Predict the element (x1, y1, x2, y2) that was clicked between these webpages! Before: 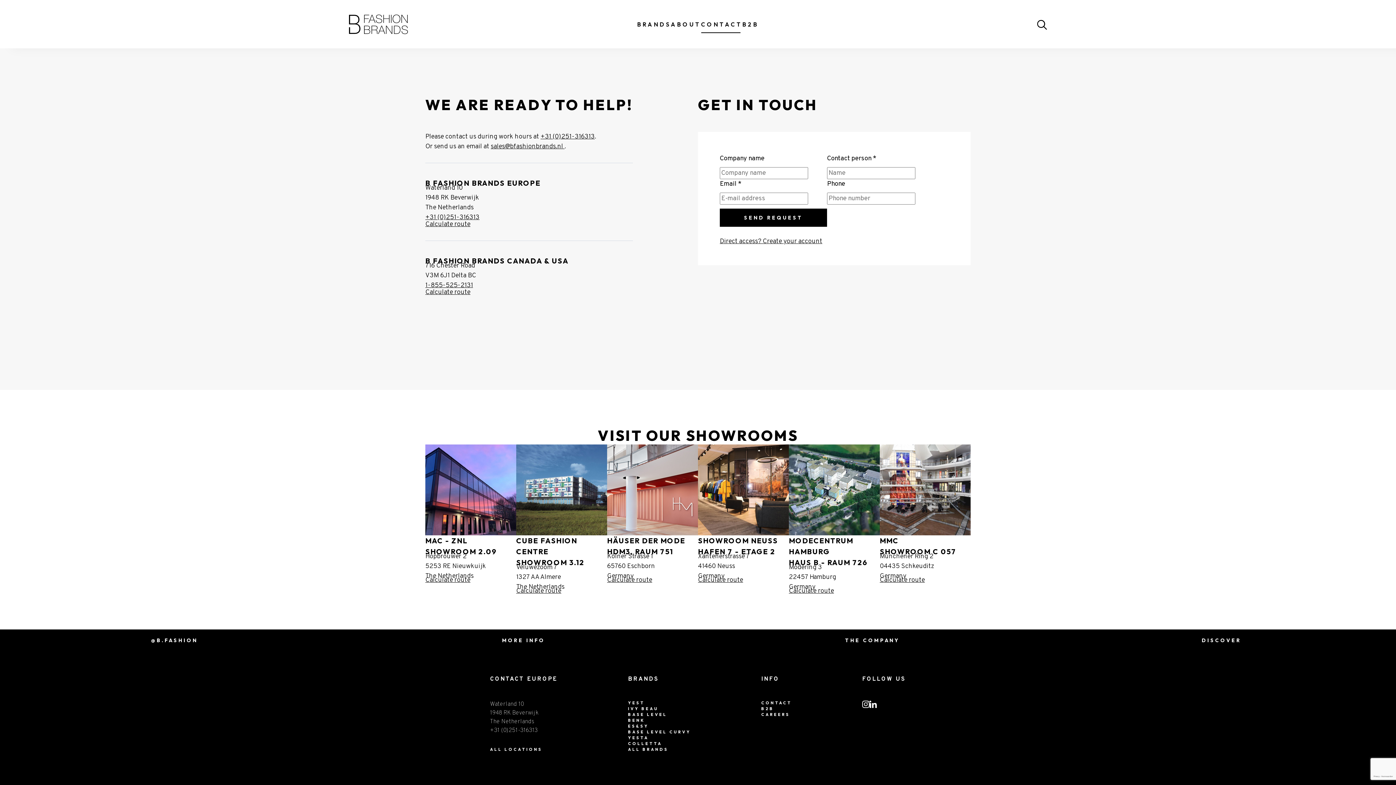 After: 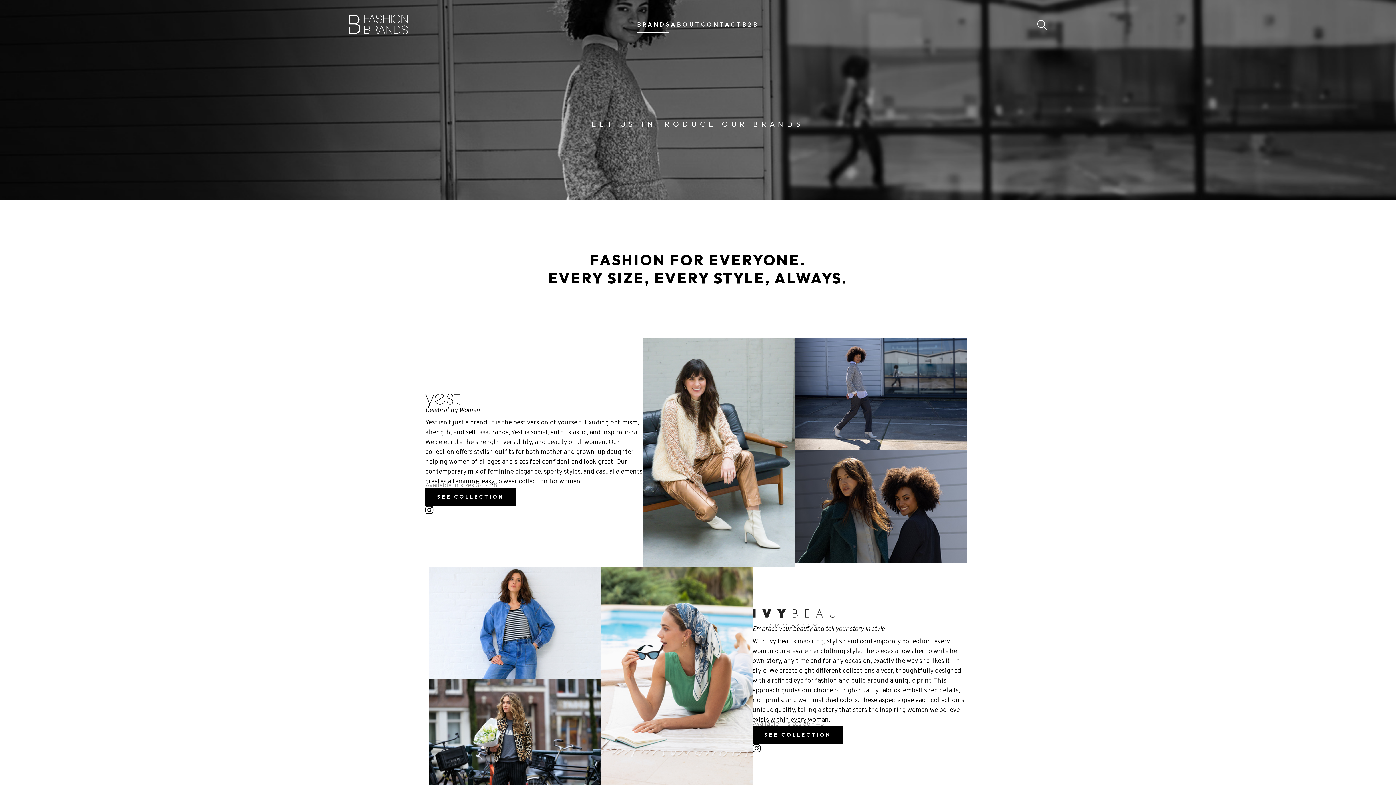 Action: bbox: (628, 746, 668, 752) label: ALL BRANDS